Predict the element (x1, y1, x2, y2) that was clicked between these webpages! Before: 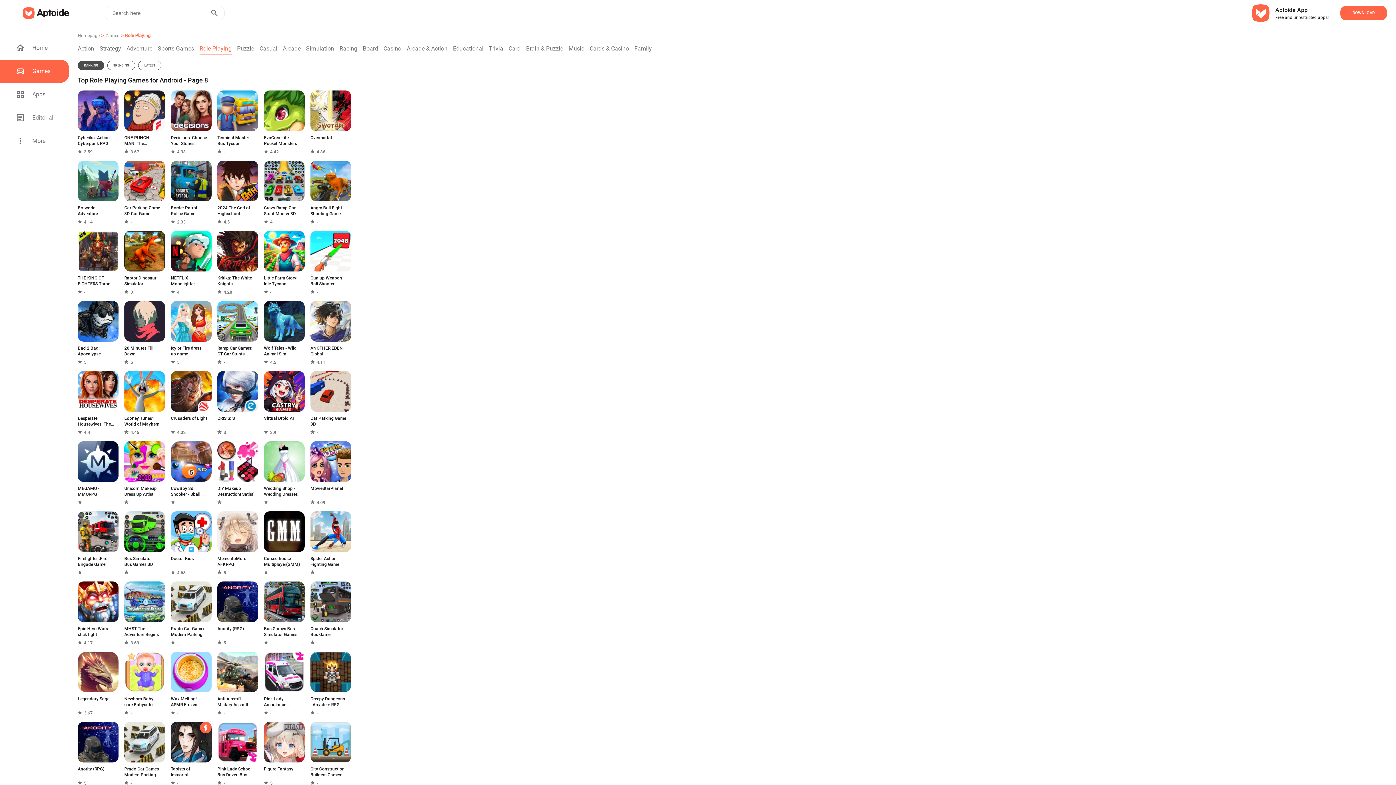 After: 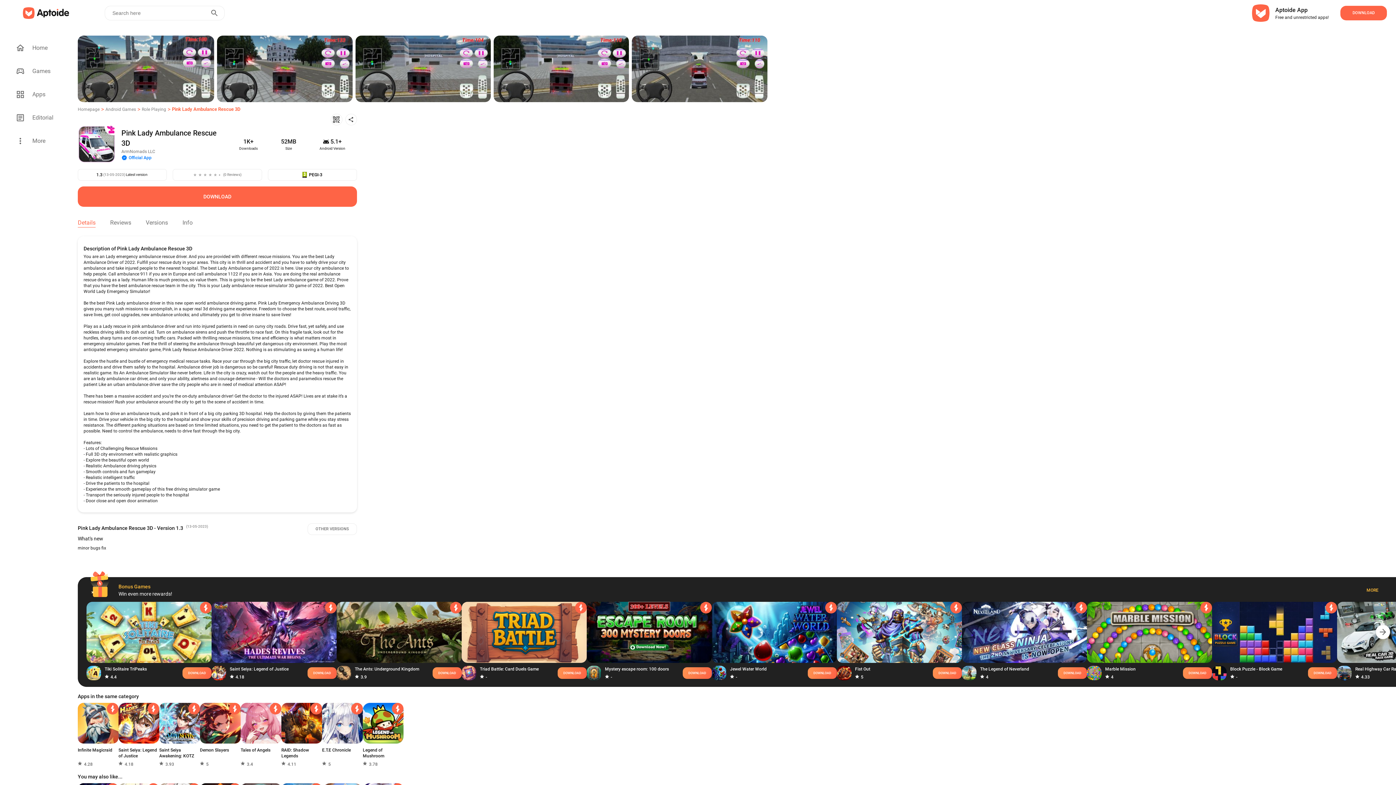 Action: label: Pink Lady Ambulance Rescue 3D bbox: (264, 696, 300, 708)